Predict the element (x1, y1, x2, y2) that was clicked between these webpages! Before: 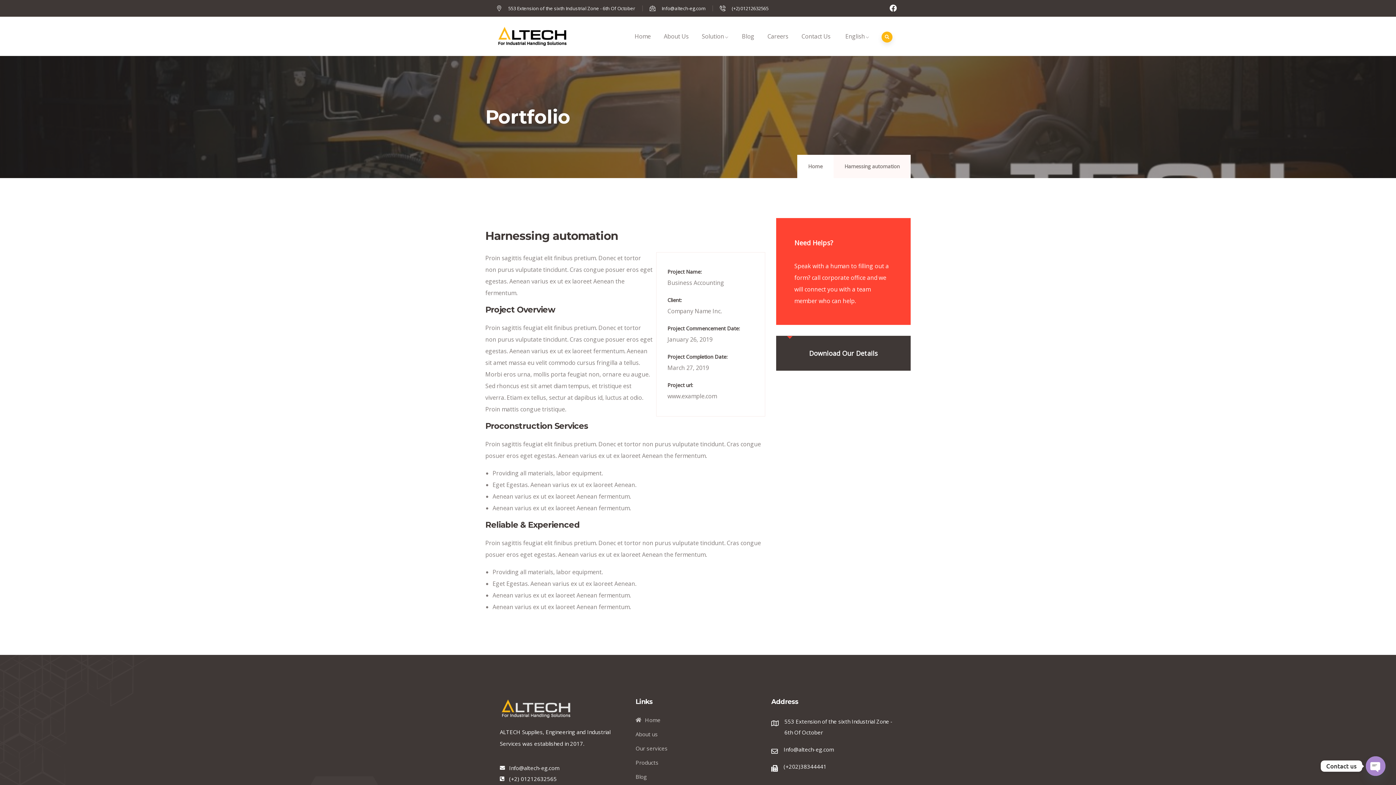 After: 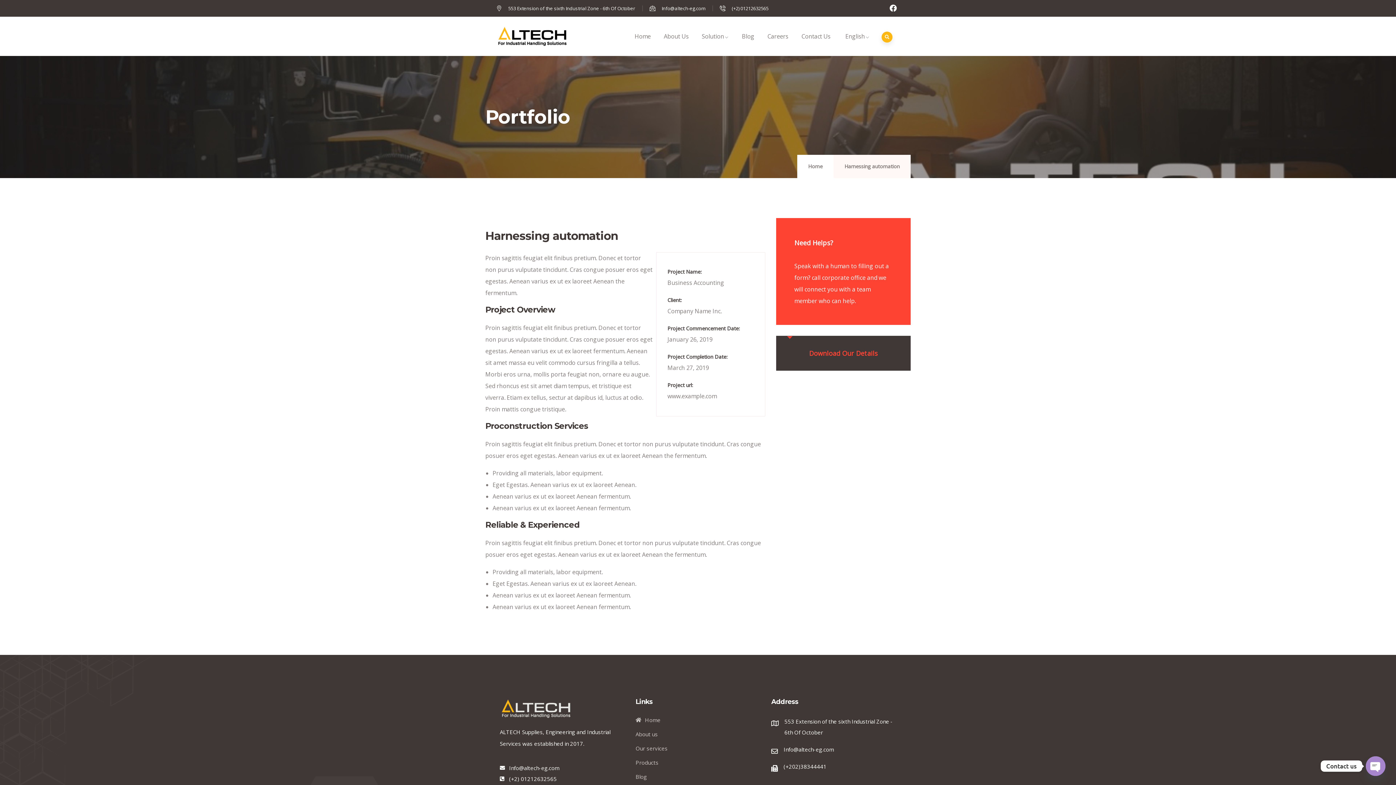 Action: label: Download Our Details bbox: (776, 336, 910, 370)